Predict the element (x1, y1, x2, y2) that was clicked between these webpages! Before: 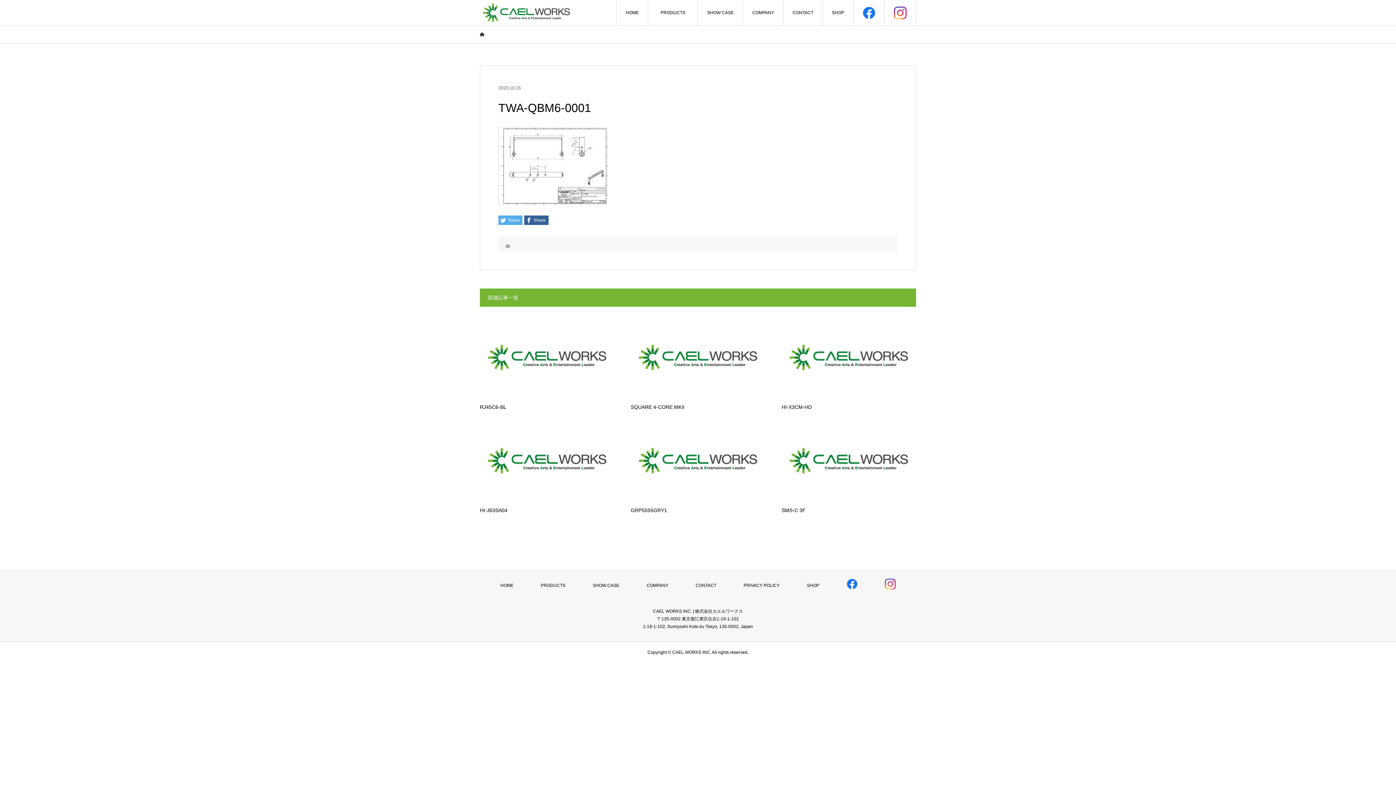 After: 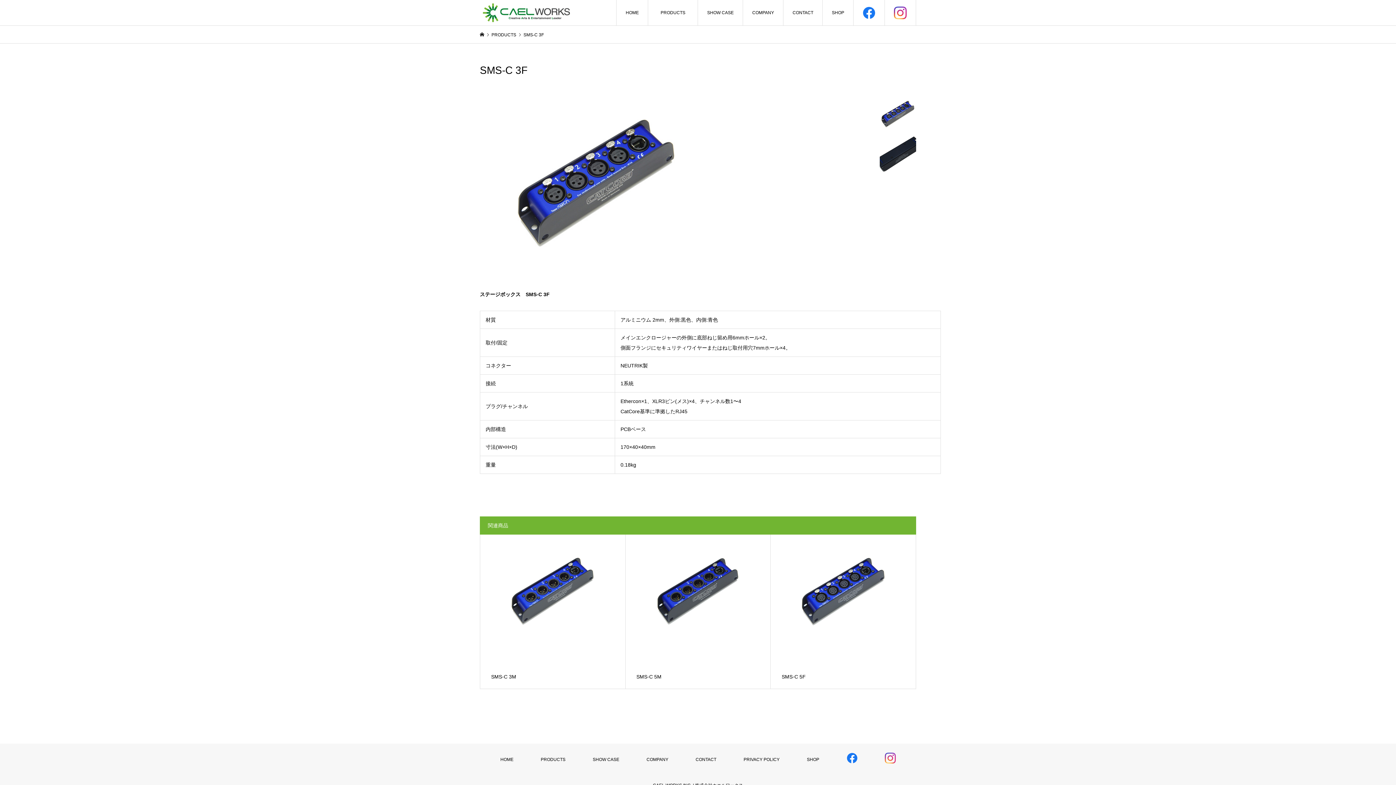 Action: label: SMS-C 3F bbox: (781, 420, 916, 515)